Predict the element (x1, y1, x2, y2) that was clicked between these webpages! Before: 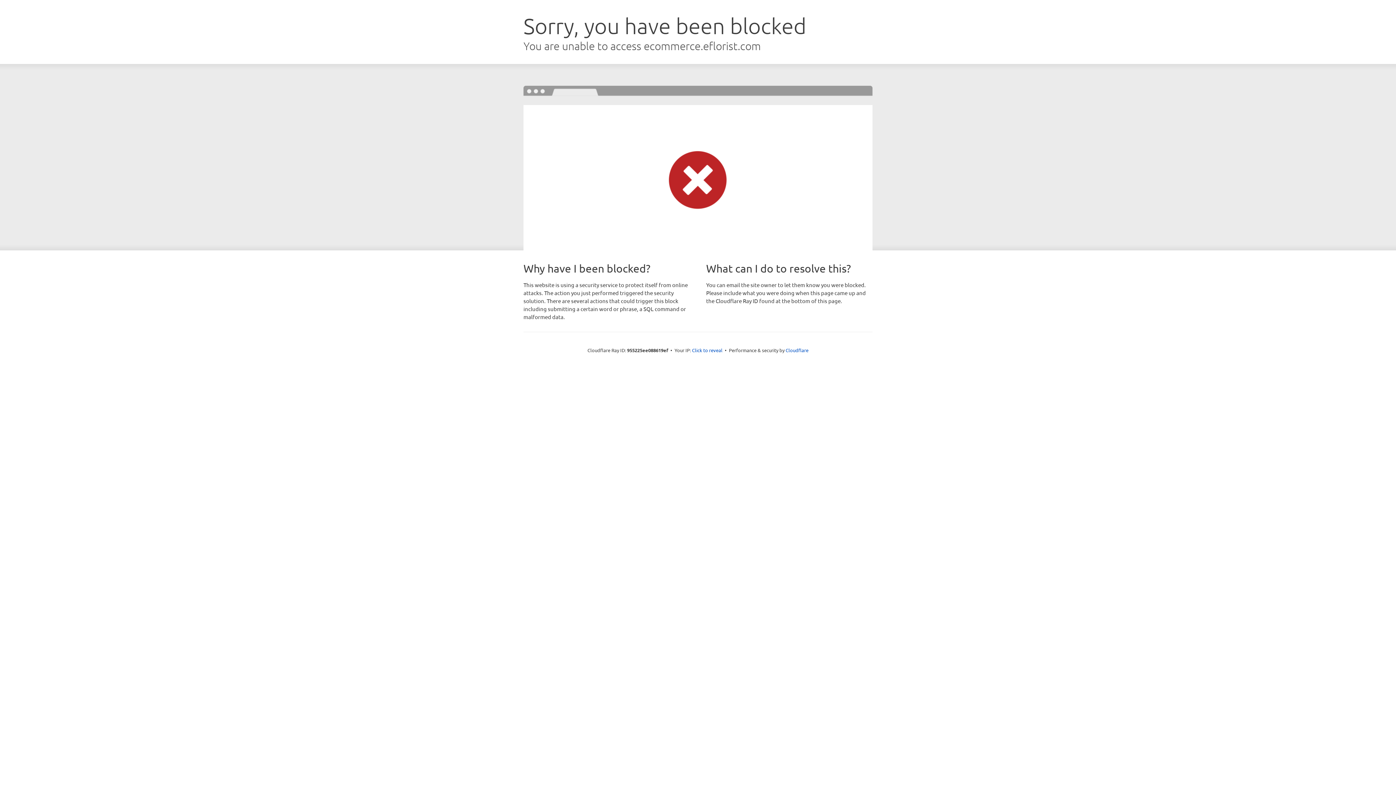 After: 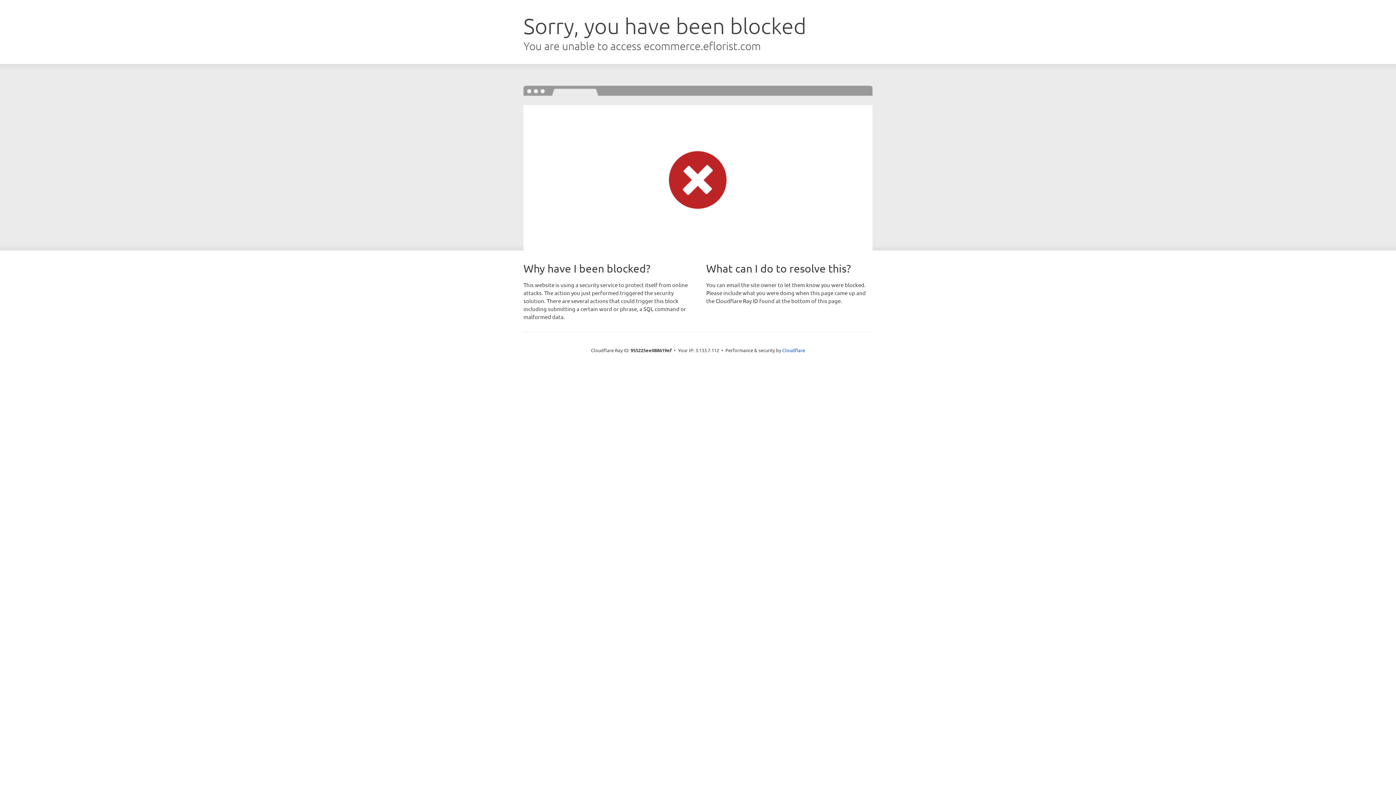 Action: bbox: (692, 346, 722, 353) label: Click to reveal